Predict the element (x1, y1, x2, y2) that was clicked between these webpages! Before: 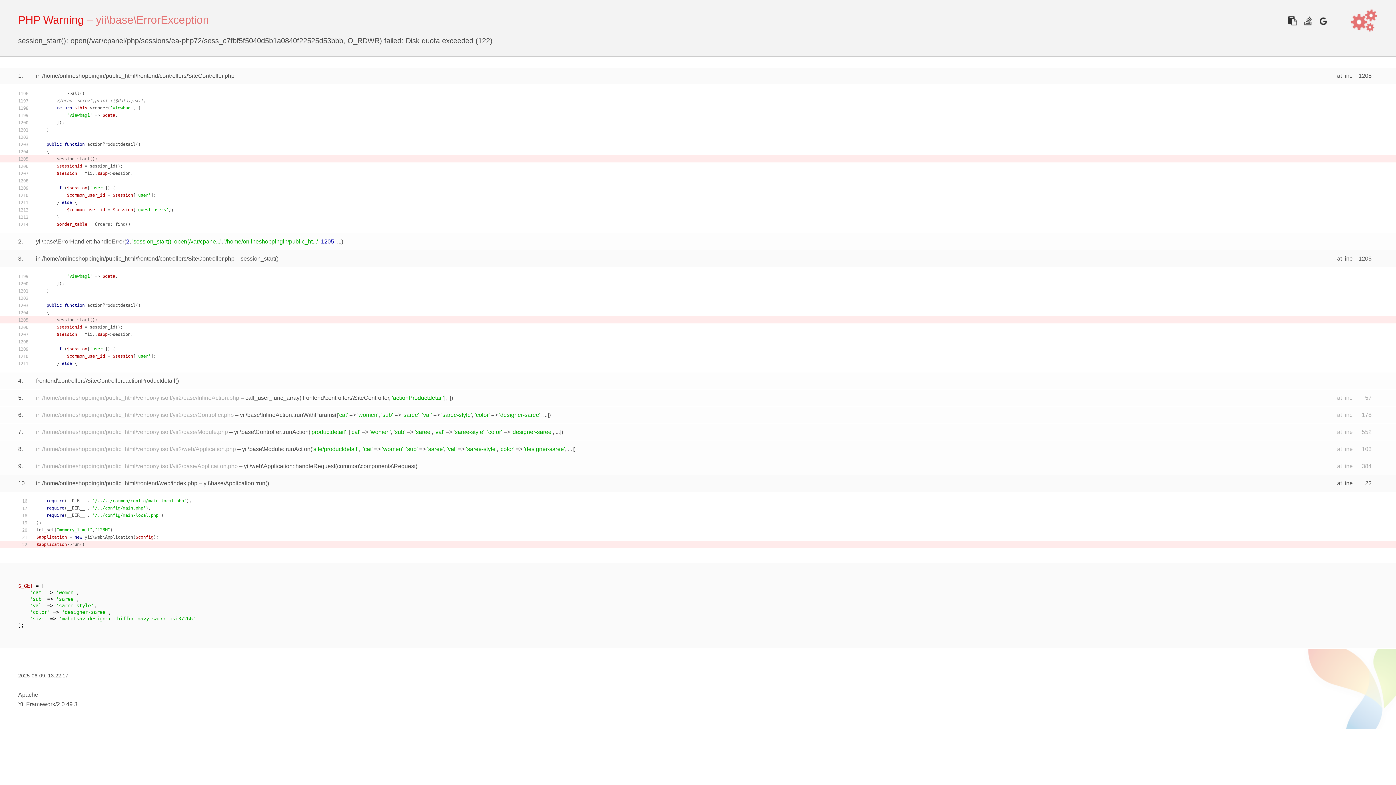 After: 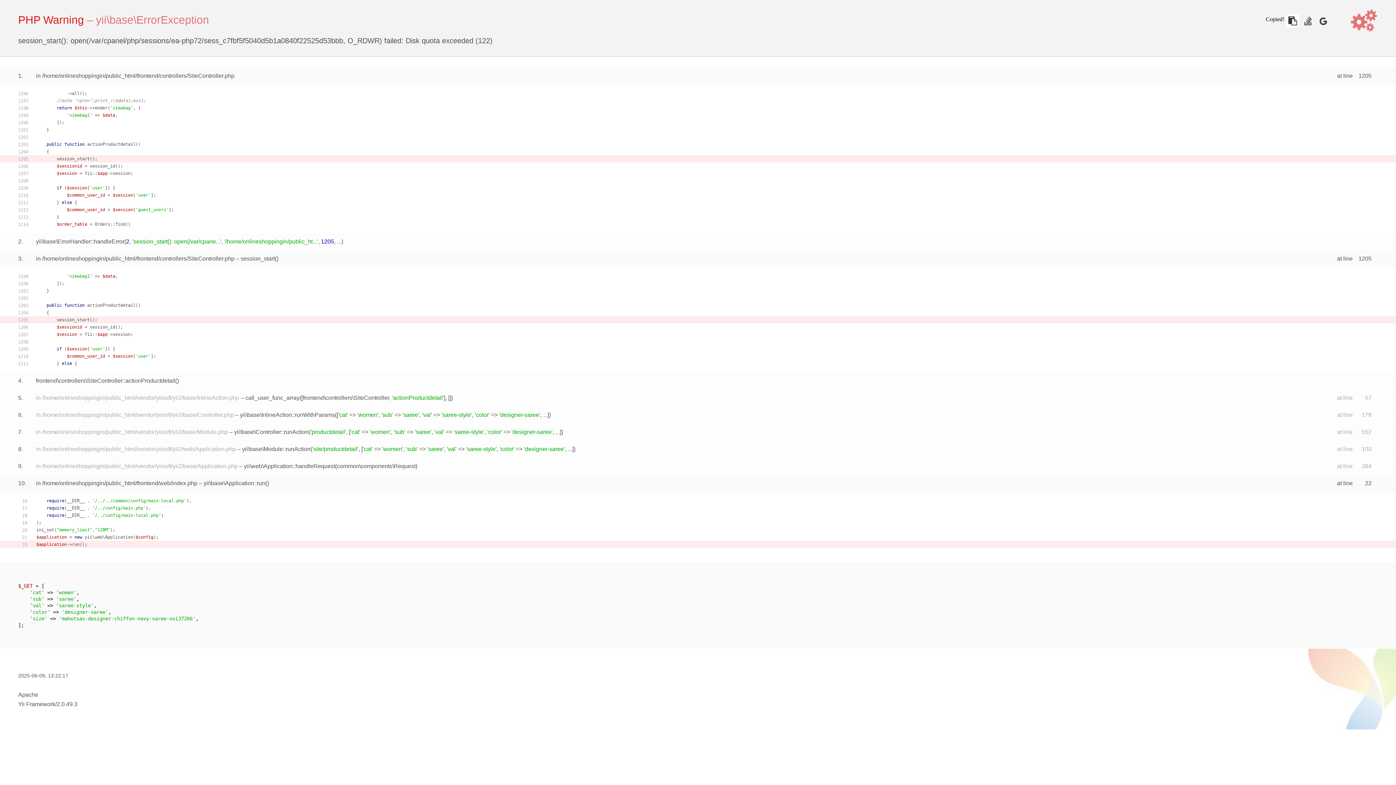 Action: bbox: (1286, 14, 1299, 27)